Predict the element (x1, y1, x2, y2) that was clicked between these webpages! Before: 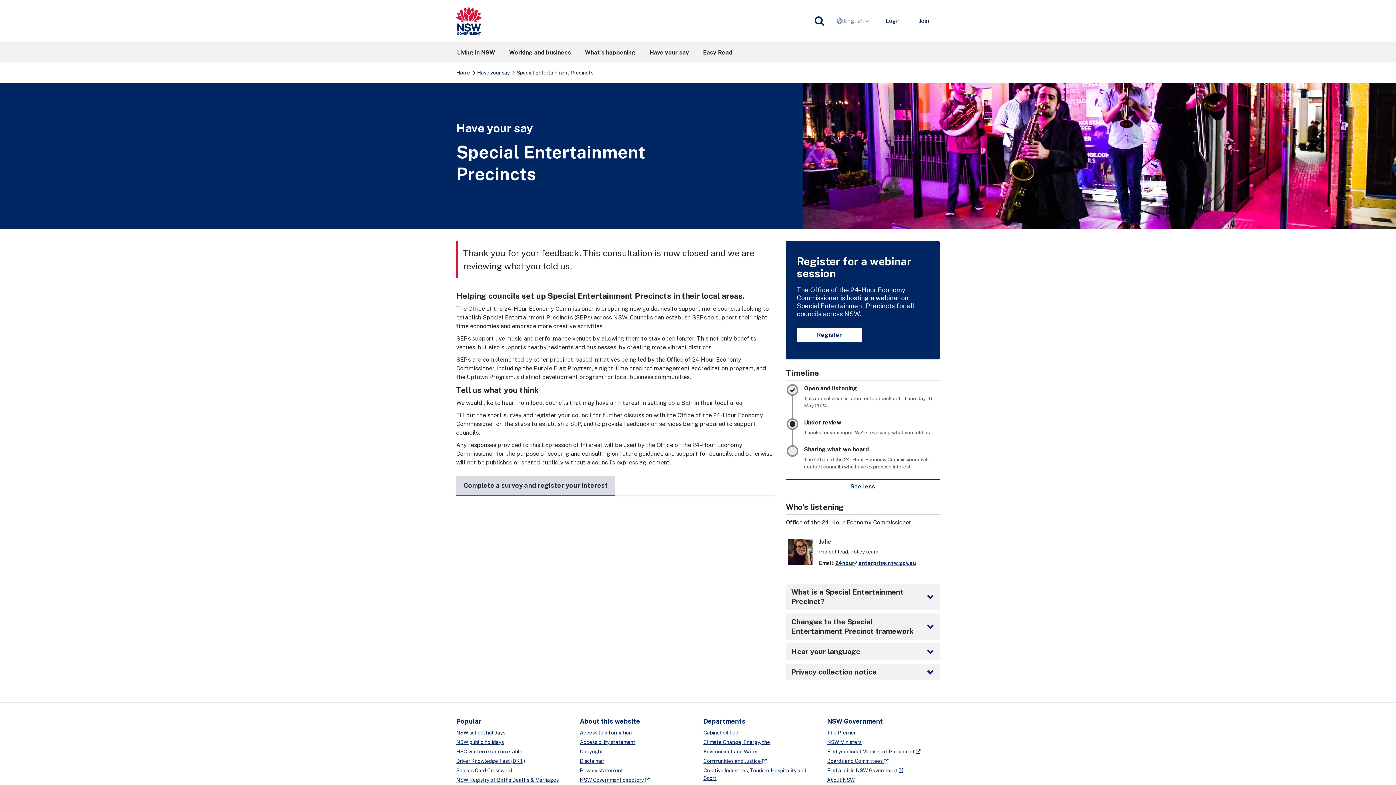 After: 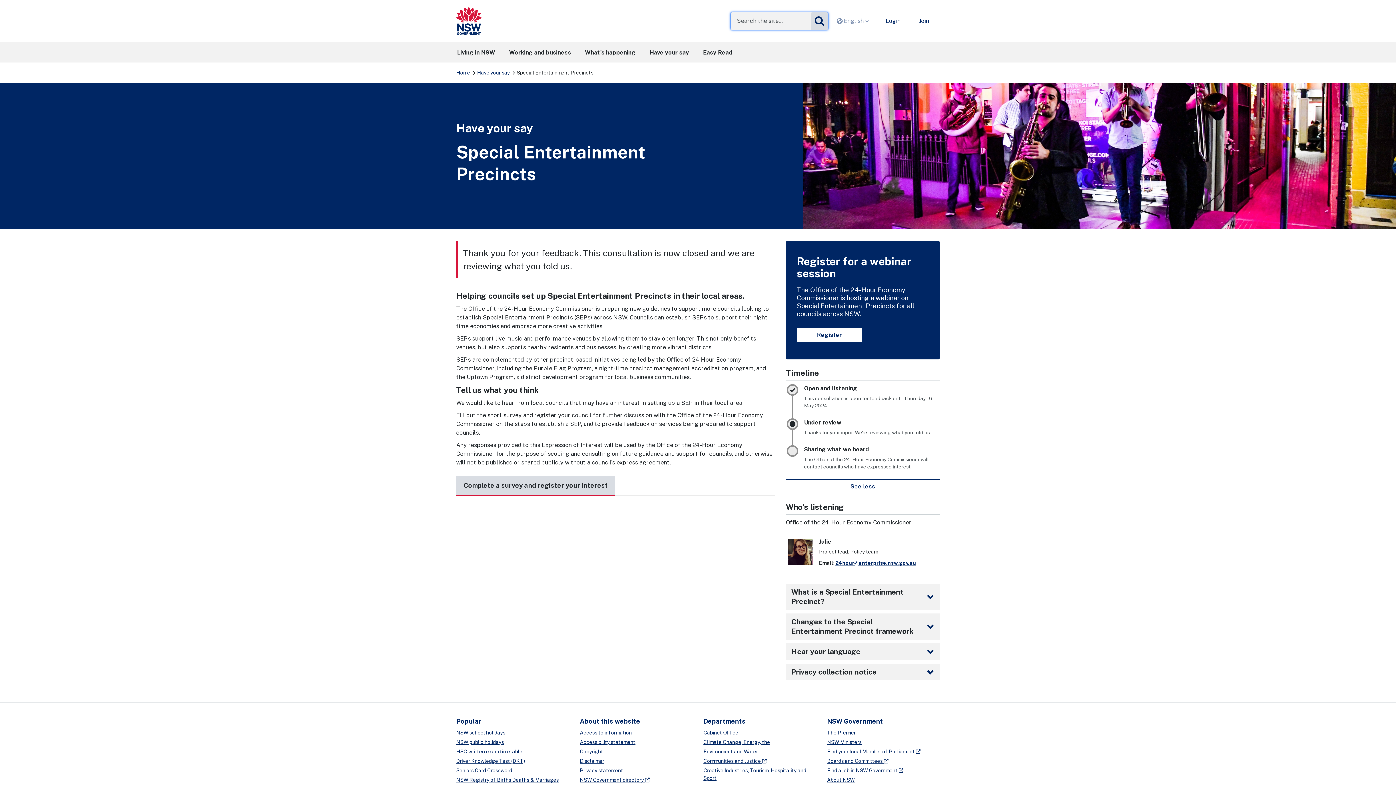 Action: label: Show search bbox: (810, 12, 828, 29)